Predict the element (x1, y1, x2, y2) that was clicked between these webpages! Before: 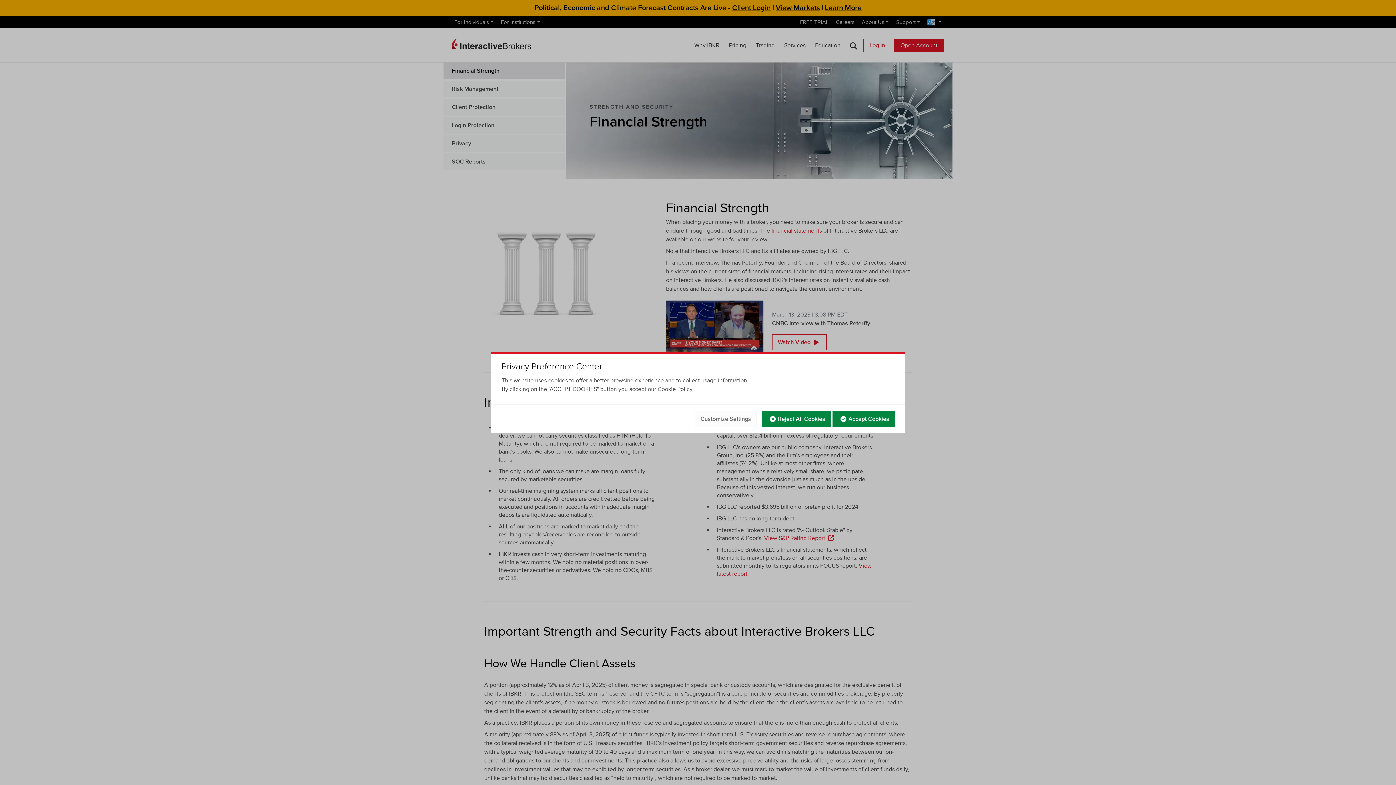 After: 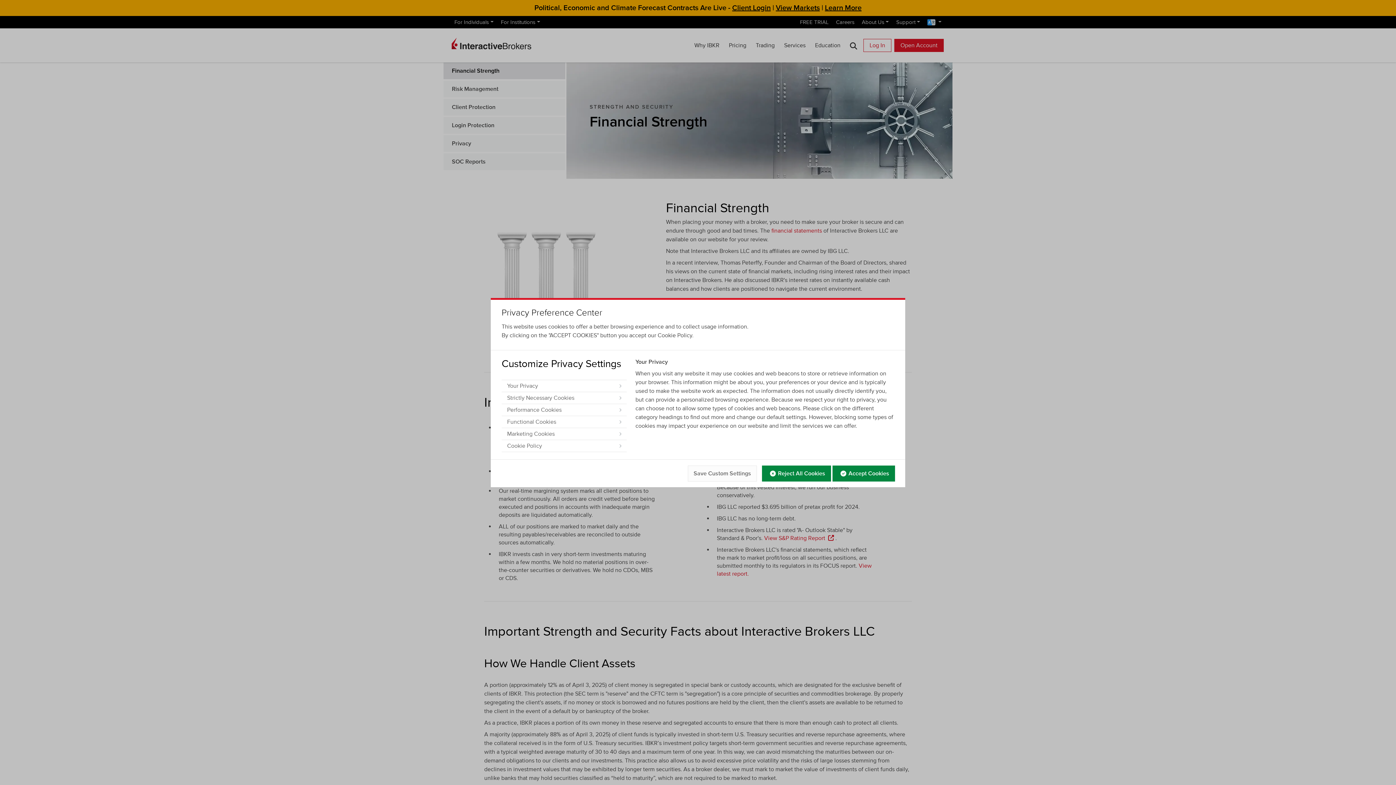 Action: bbox: (694, 411, 757, 427) label: Customize Settings